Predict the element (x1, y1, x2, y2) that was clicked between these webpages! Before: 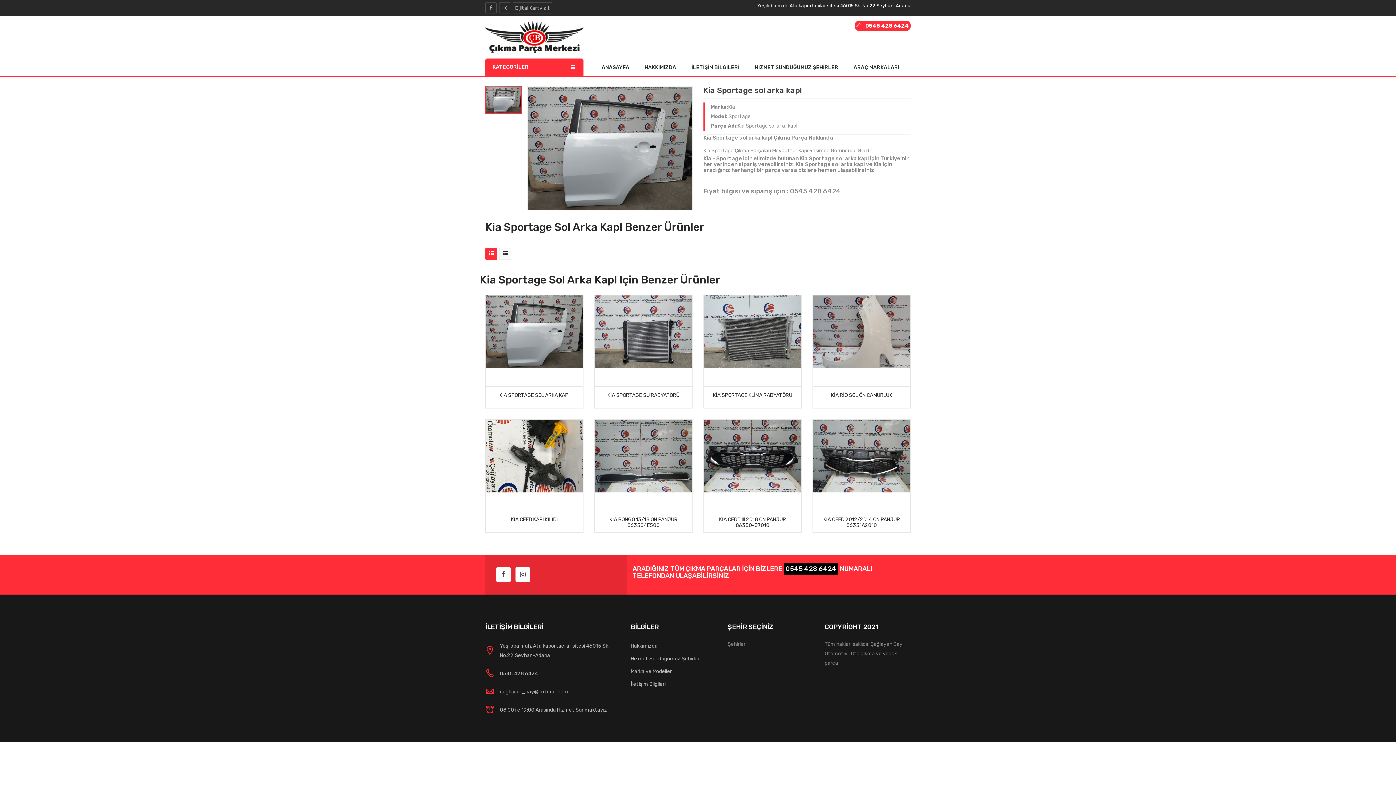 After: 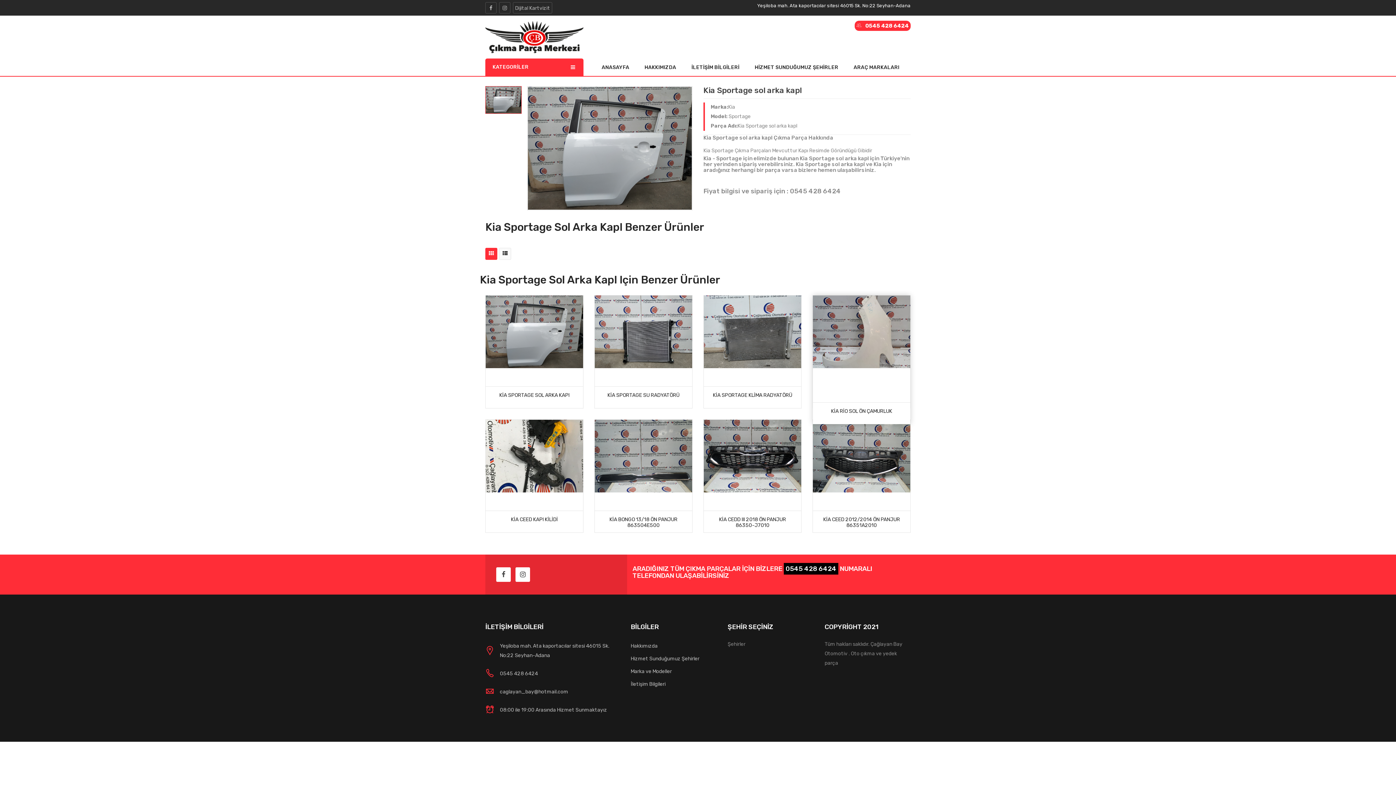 Action: bbox: (831, 392, 892, 398) label: KİA RİO SOL ÖN ÇAMURLUK